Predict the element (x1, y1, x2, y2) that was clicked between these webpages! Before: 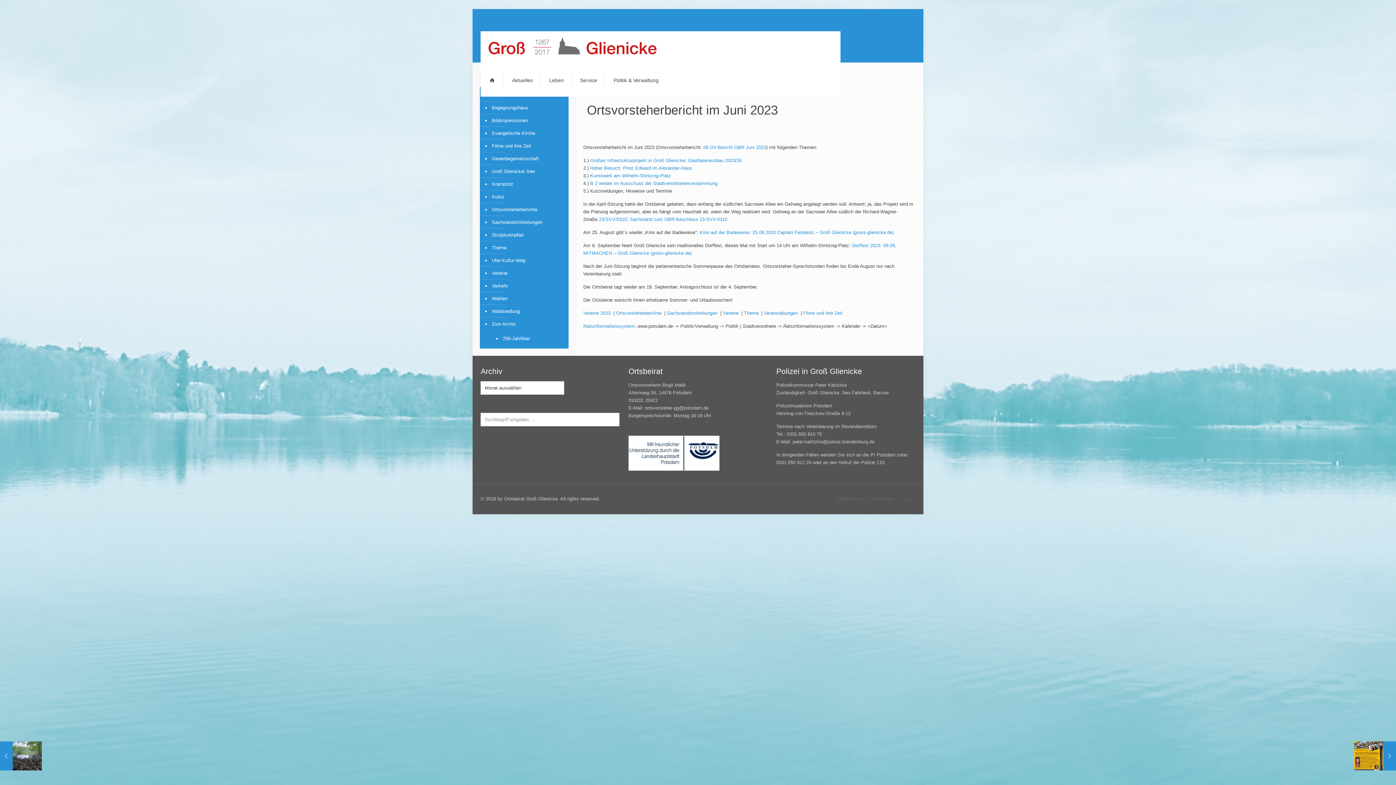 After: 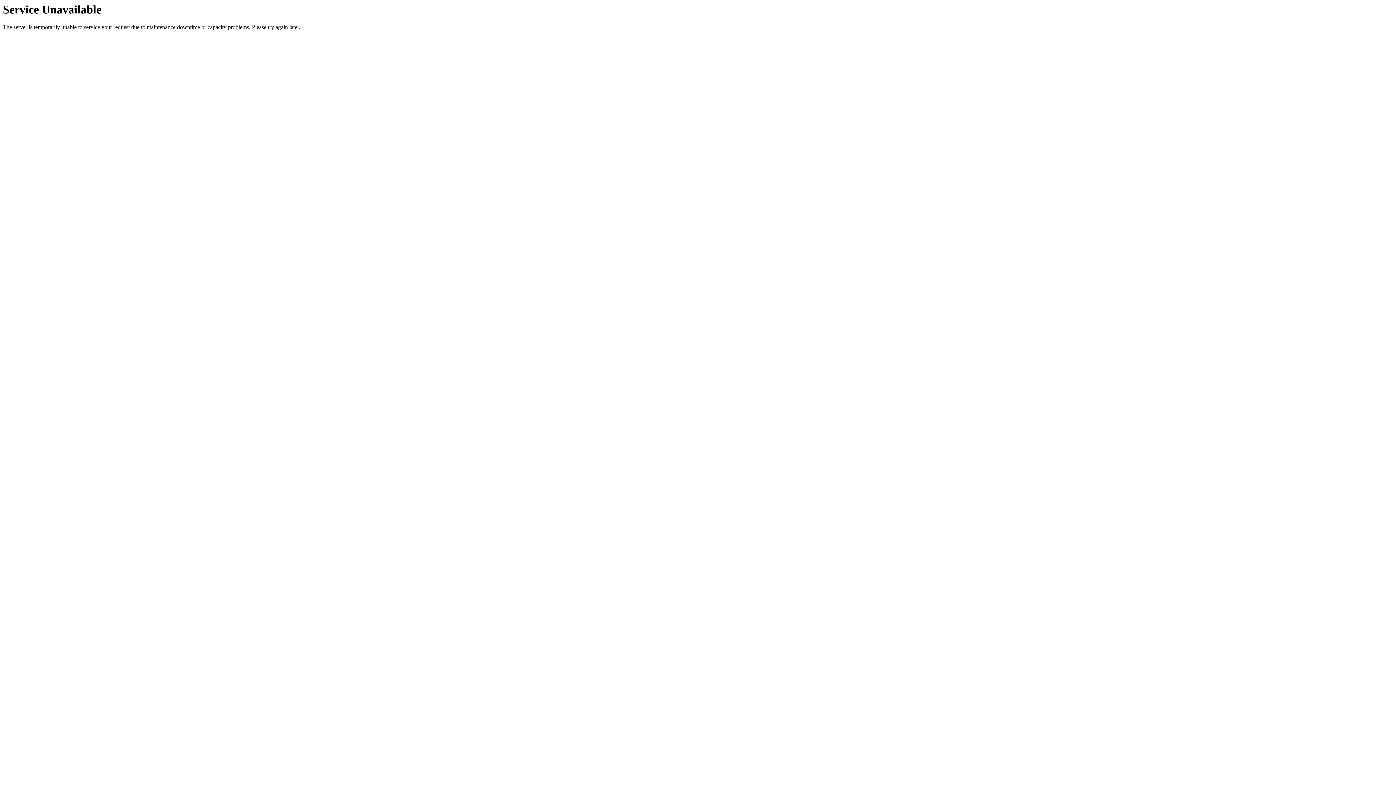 Action: label: Datenschutz bbox: (836, 496, 863, 501)